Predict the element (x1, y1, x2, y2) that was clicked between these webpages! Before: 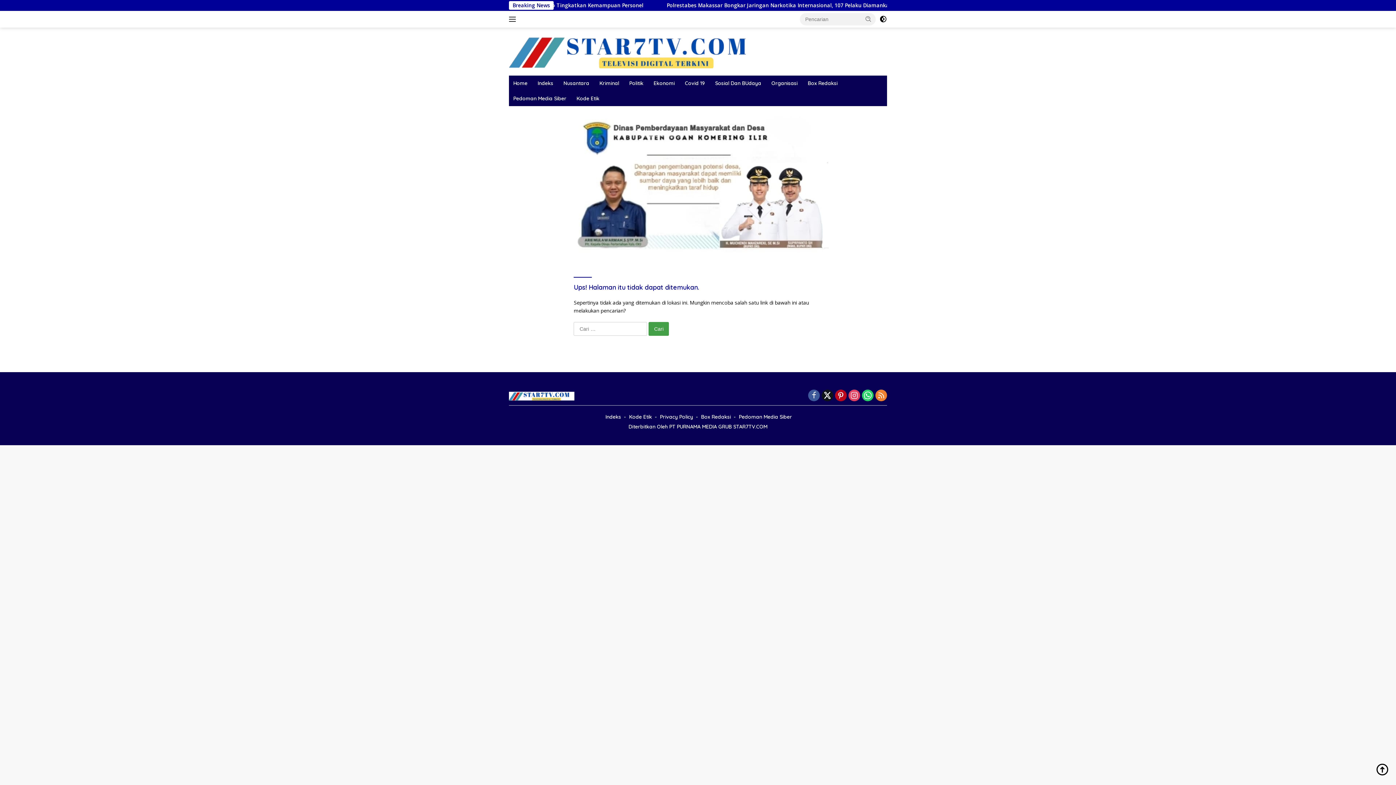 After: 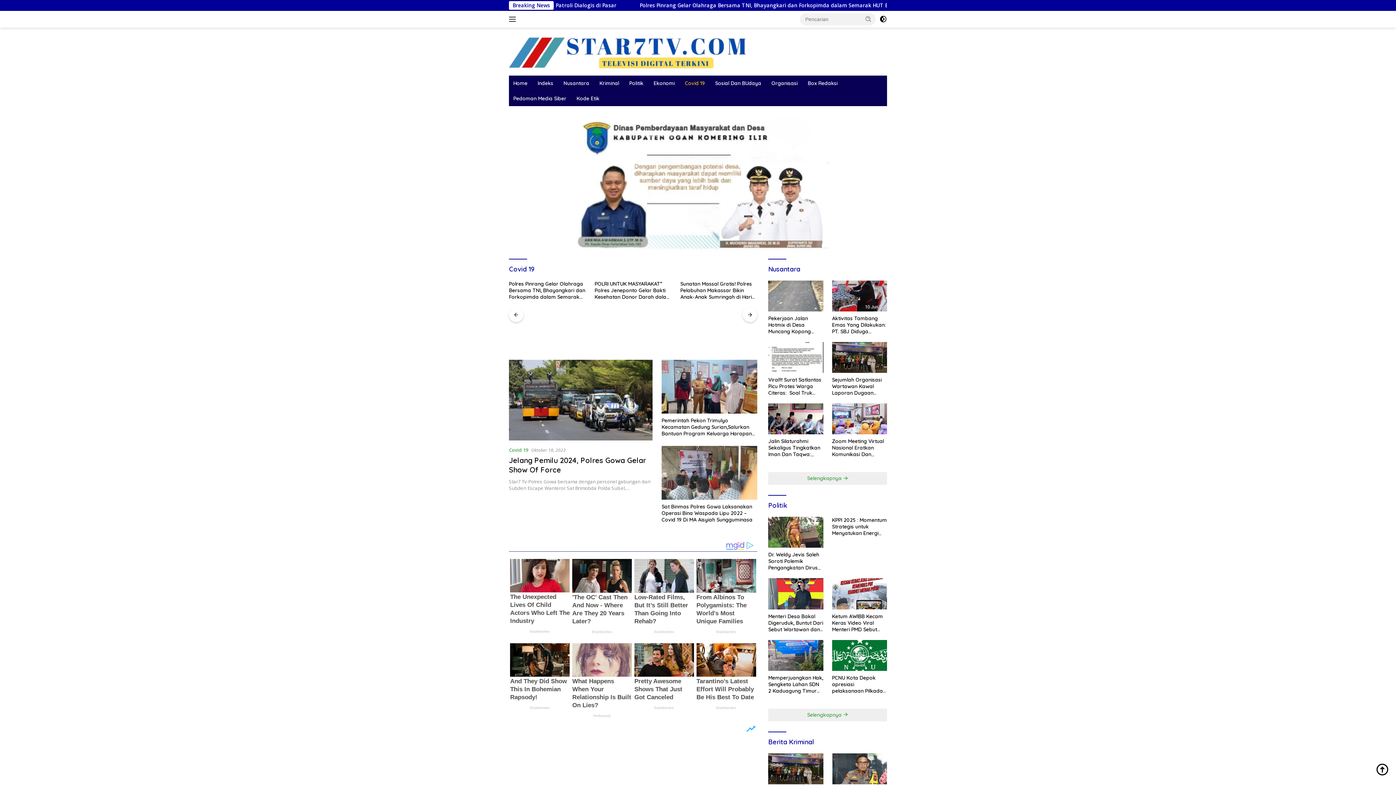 Action: label: Covid 19 bbox: (680, 75, 709, 90)